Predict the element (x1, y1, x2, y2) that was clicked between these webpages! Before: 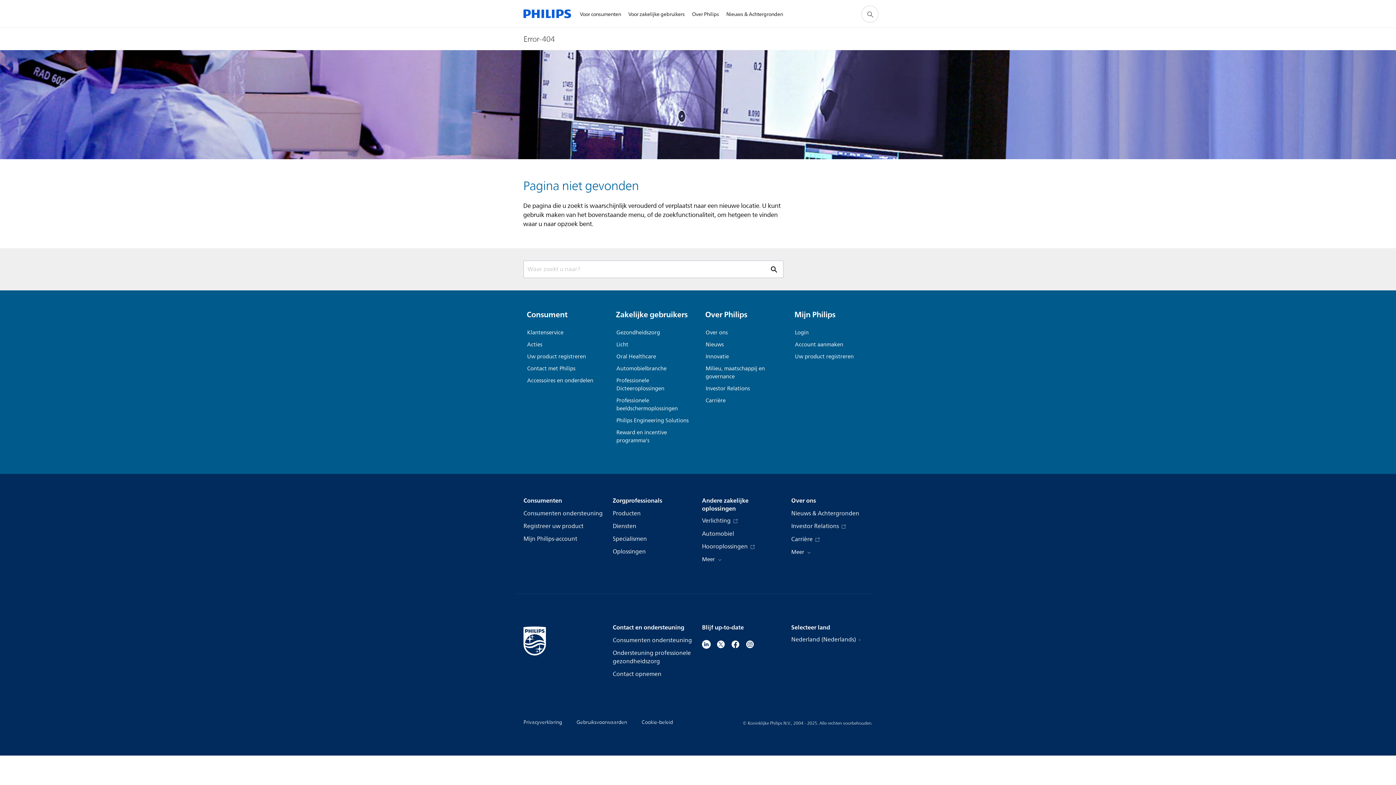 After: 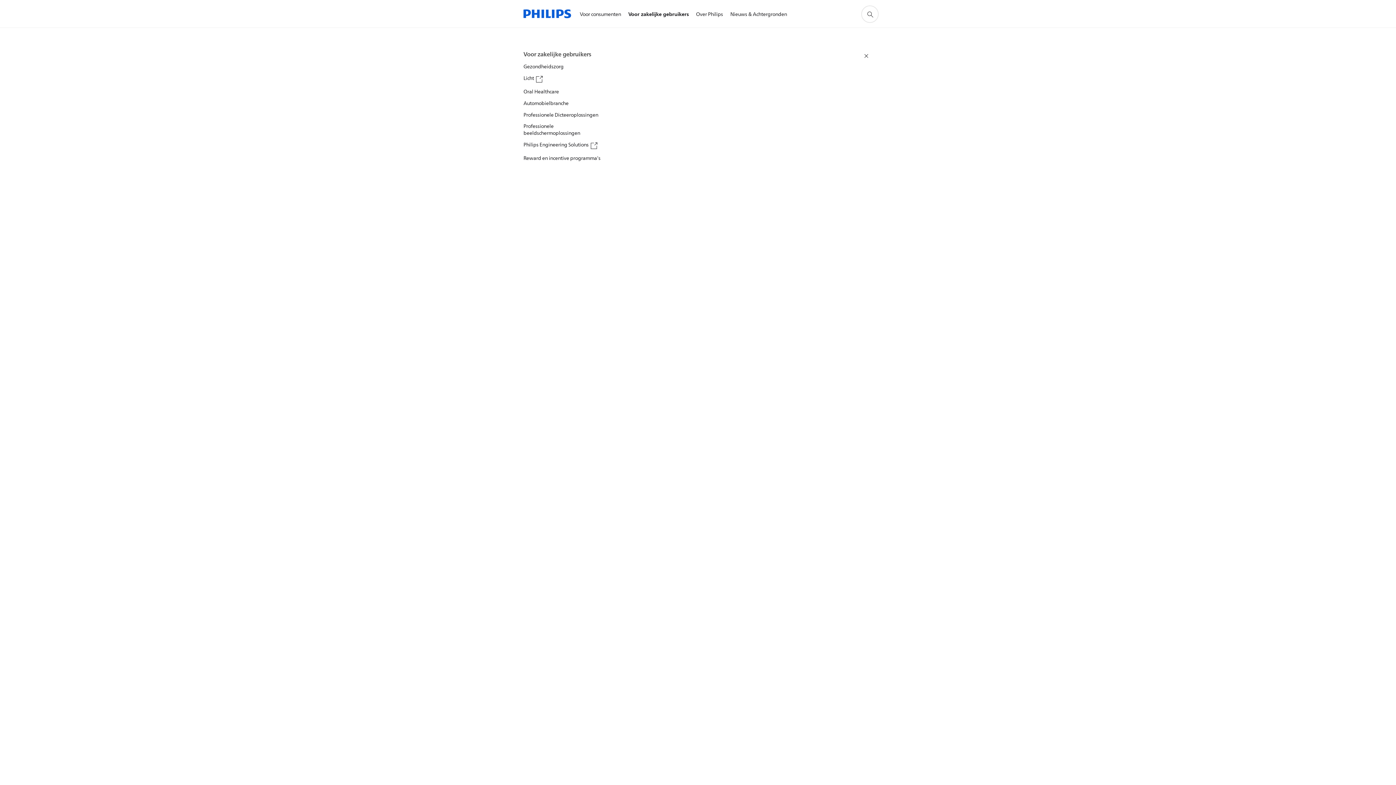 Action: bbox: (624, 1, 688, 27) label: Voor zakelijke gebruikers